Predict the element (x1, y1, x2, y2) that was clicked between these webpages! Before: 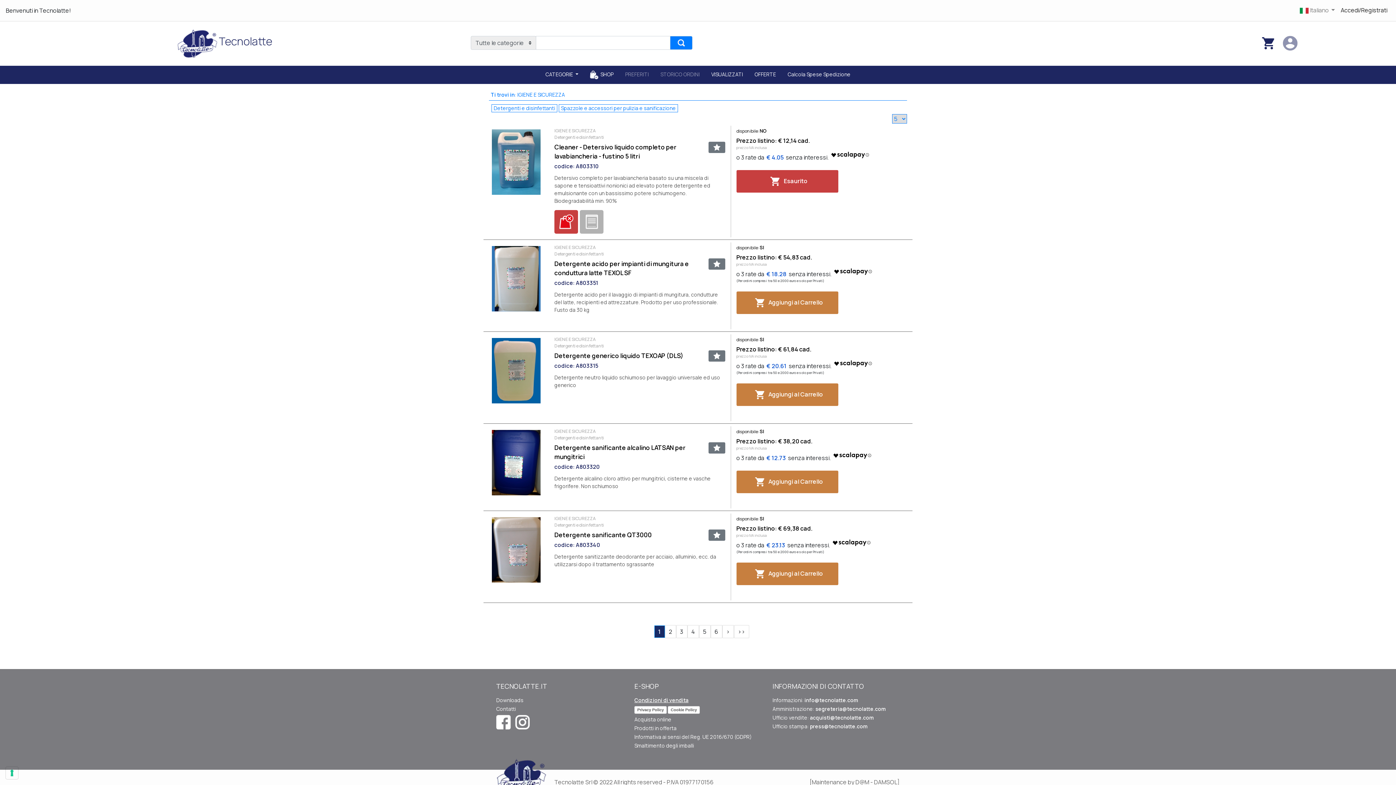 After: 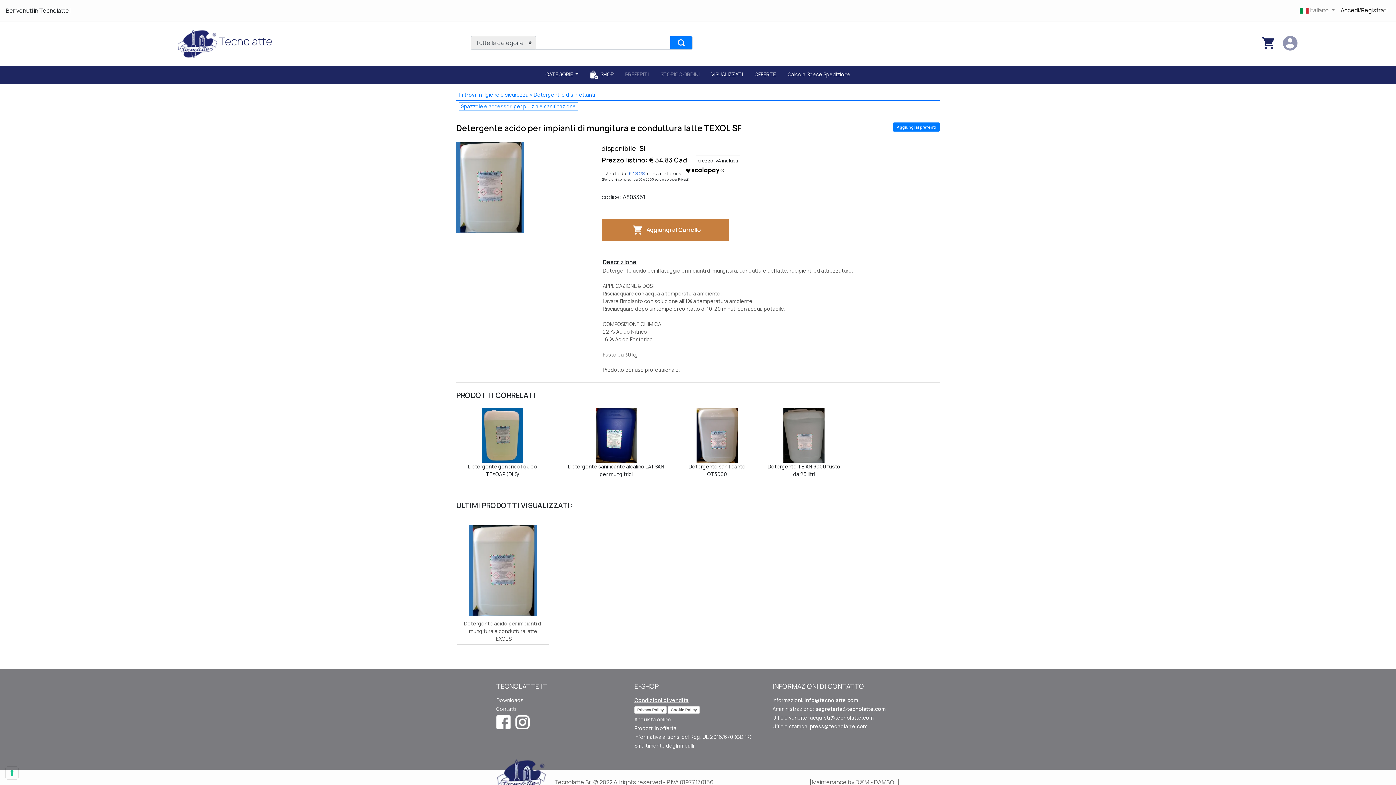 Action: label: Detergente acido per impianti di mungitura e conduttura latte TEXOL SF bbox: (554, 259, 725, 277)